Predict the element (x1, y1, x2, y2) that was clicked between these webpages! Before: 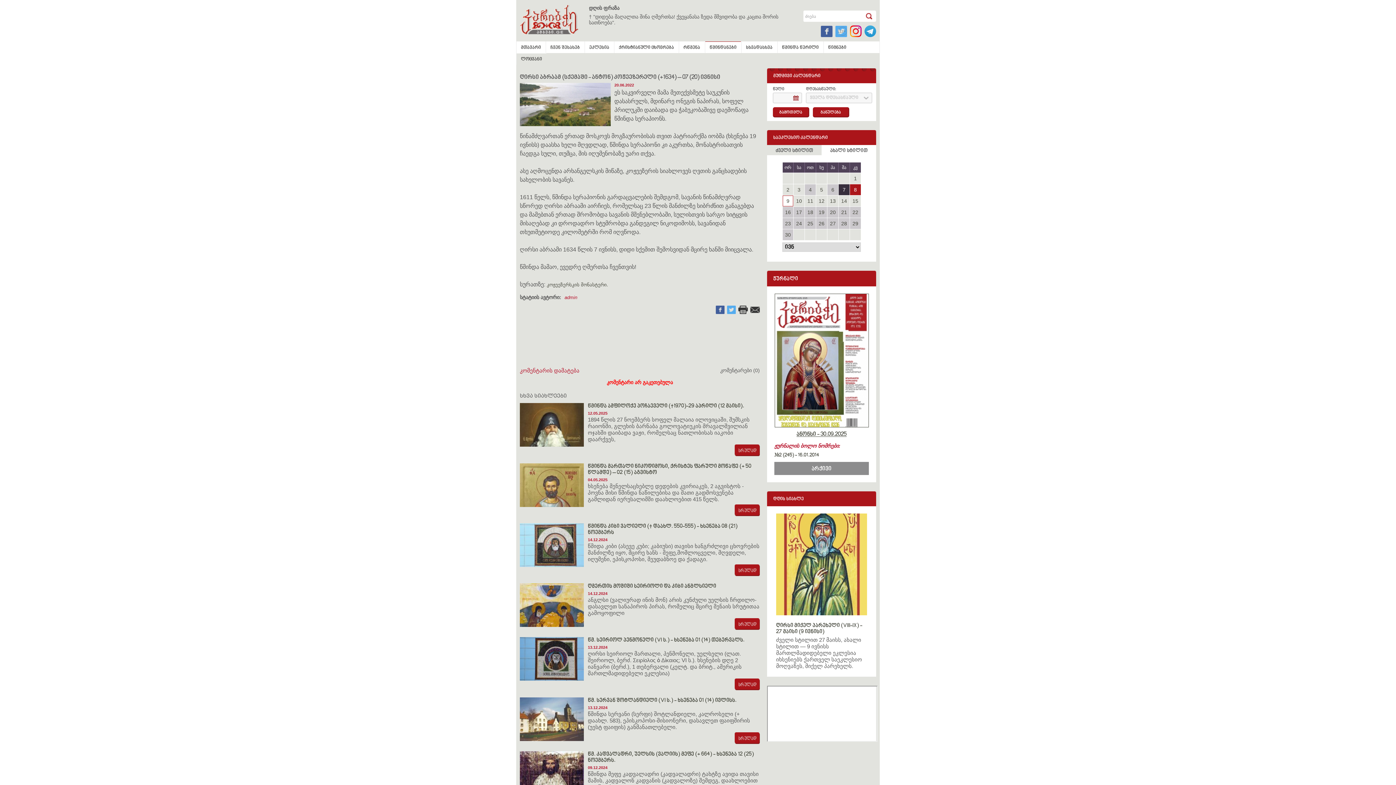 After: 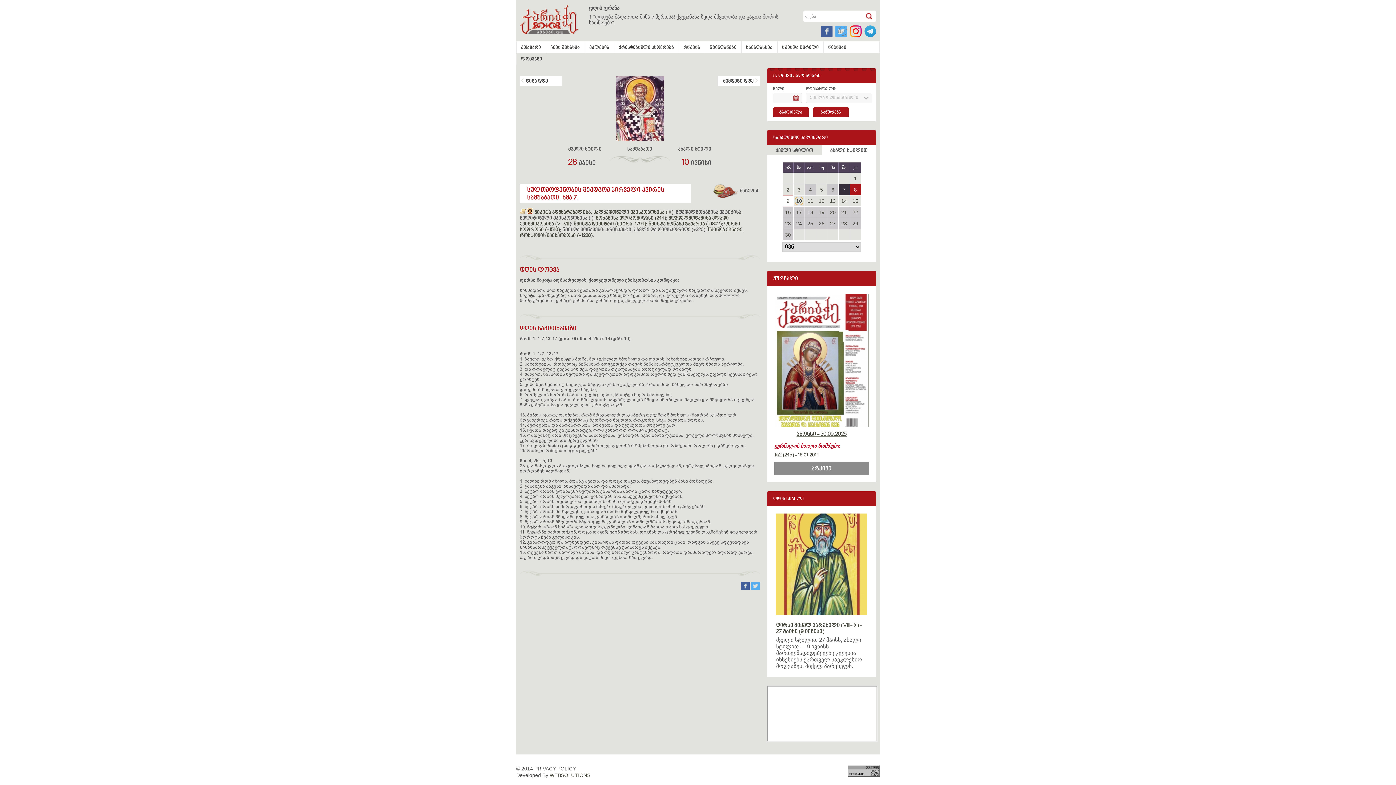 Action: bbox: (793, 195, 804, 206) label: 10